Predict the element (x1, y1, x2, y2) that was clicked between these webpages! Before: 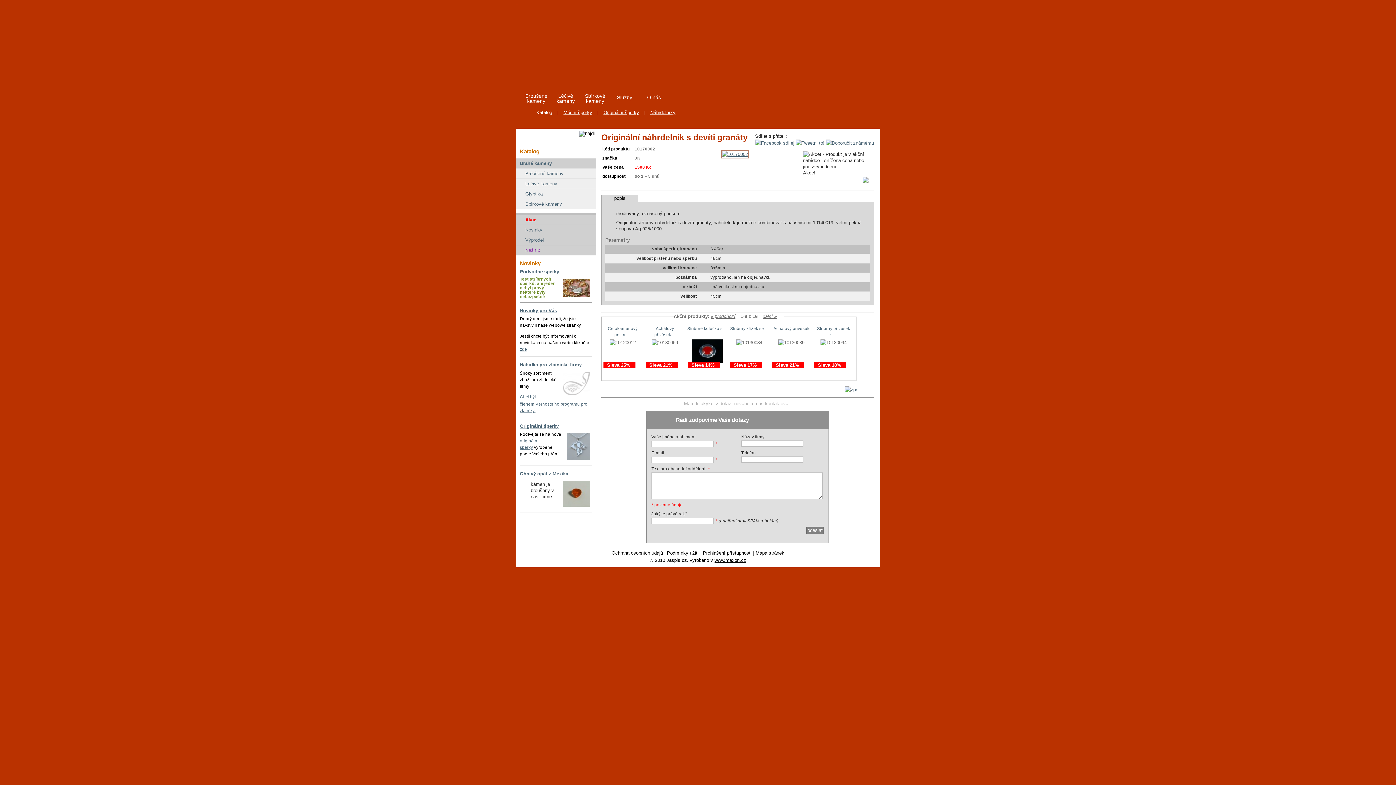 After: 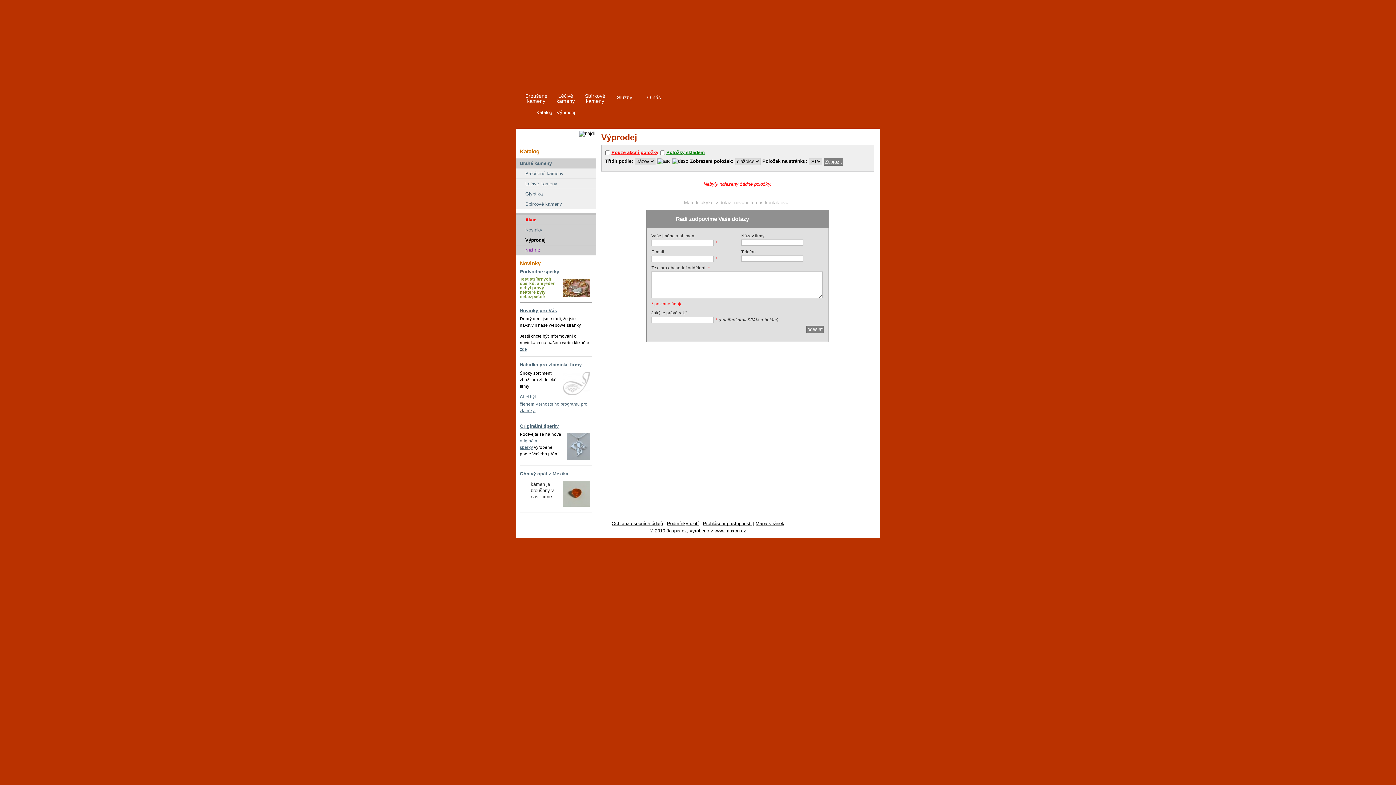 Action: bbox: (516, 235, 596, 245) label: Výprodej